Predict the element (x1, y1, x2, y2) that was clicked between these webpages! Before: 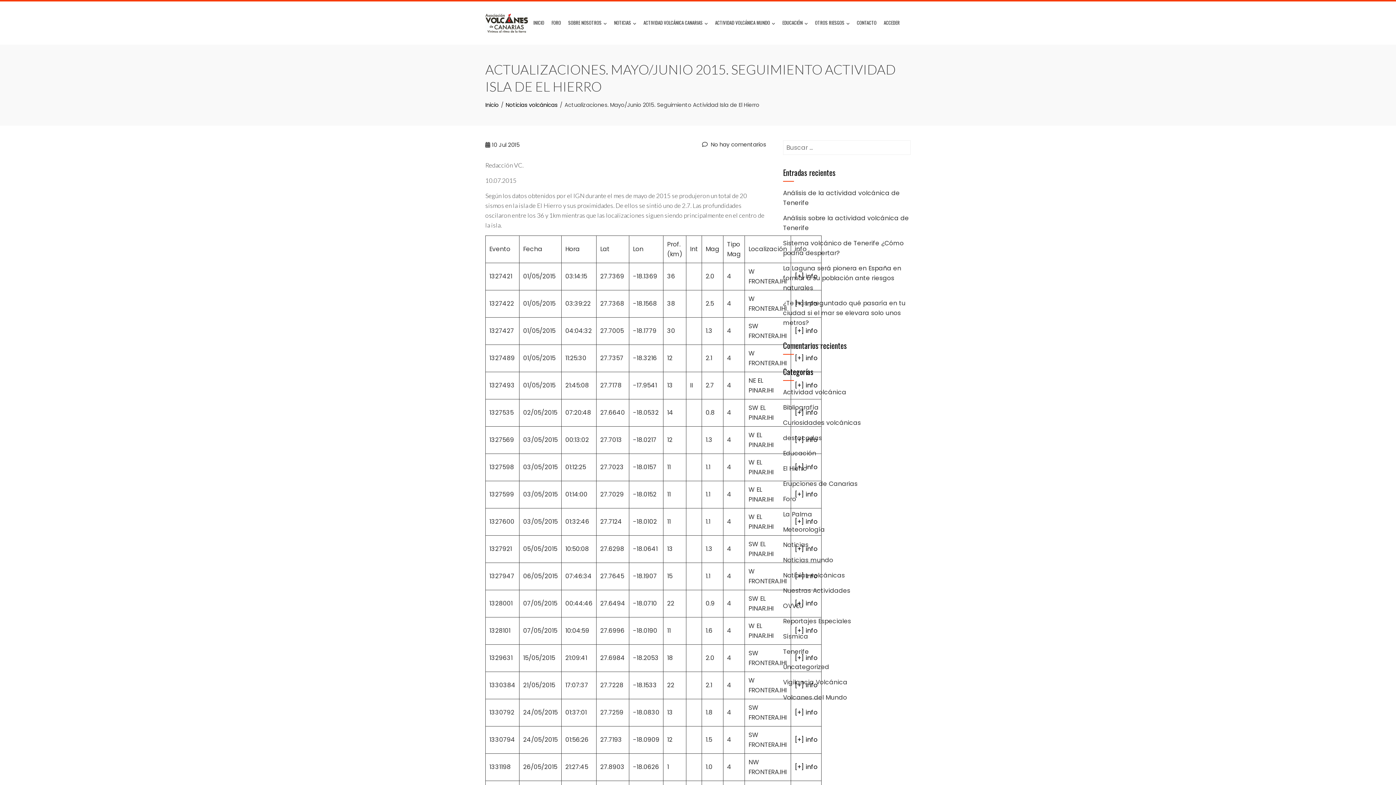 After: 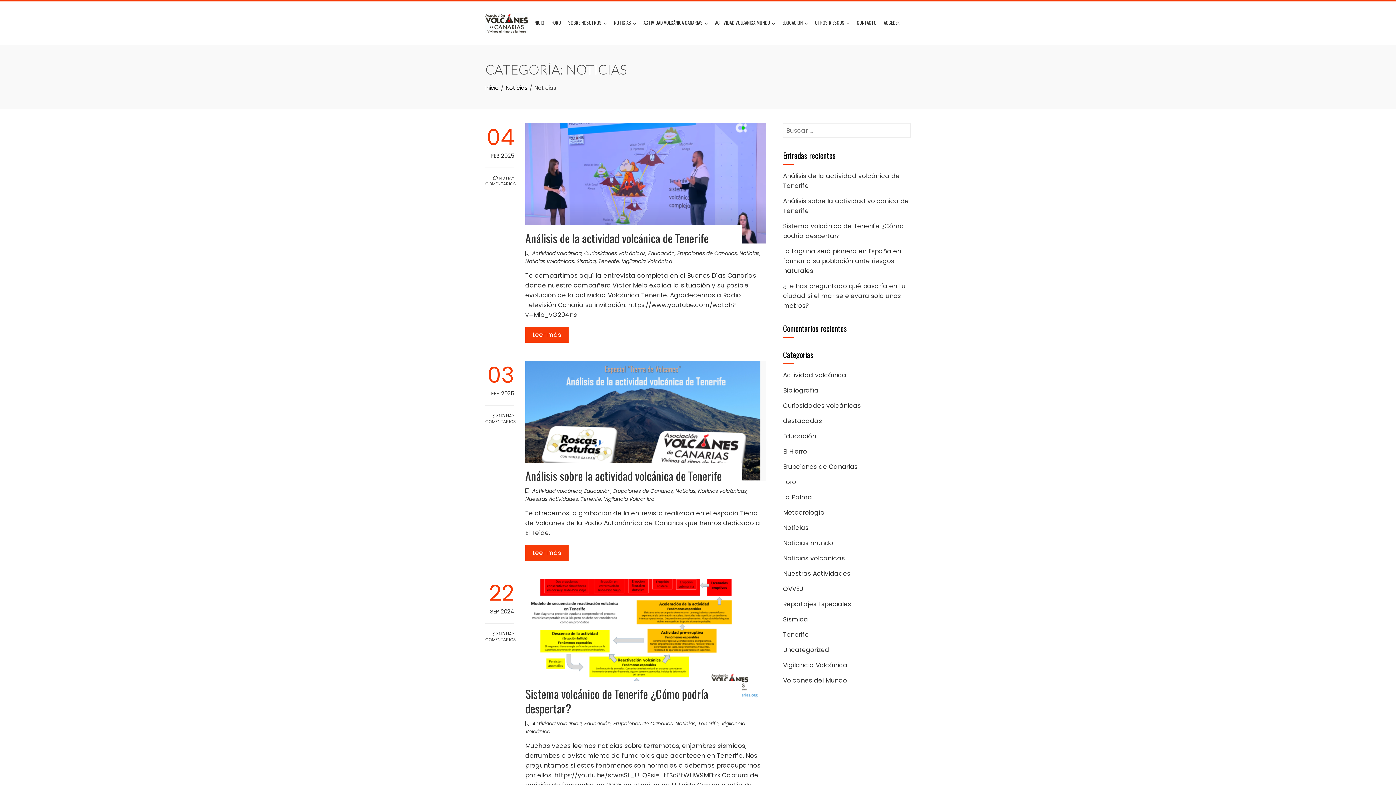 Action: label: Noticias bbox: (783, 540, 808, 549)